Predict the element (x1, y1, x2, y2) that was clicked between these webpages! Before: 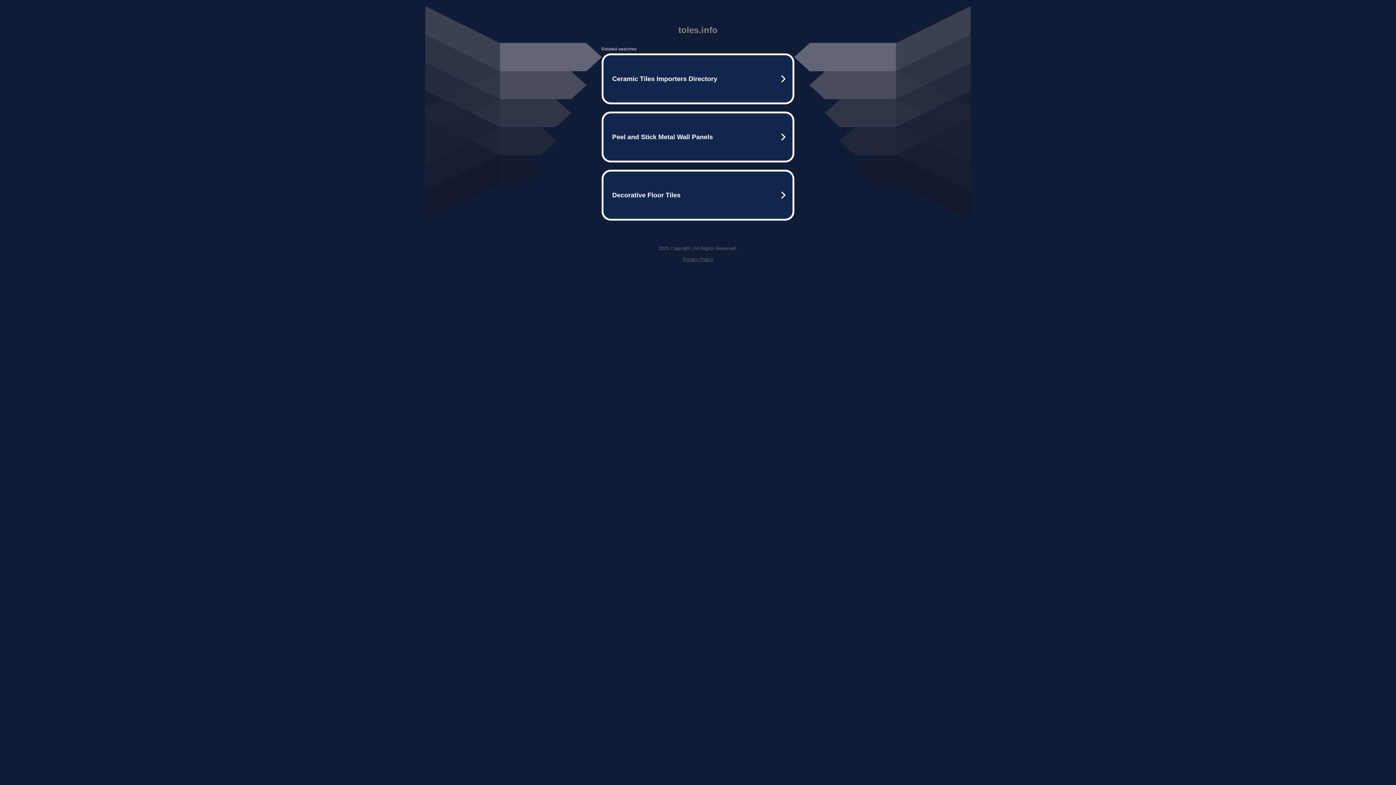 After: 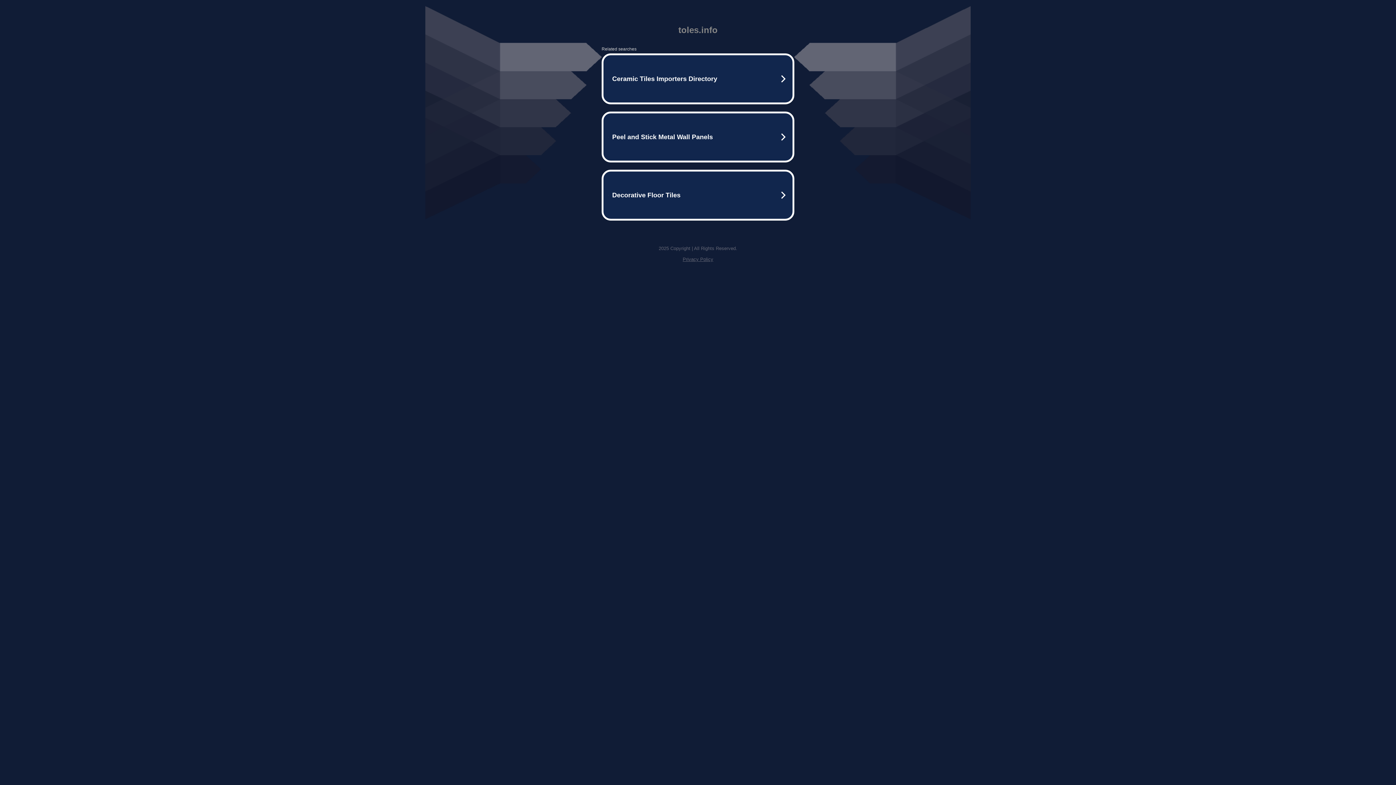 Action: bbox: (682, 256, 713, 262) label: Privacy Policy